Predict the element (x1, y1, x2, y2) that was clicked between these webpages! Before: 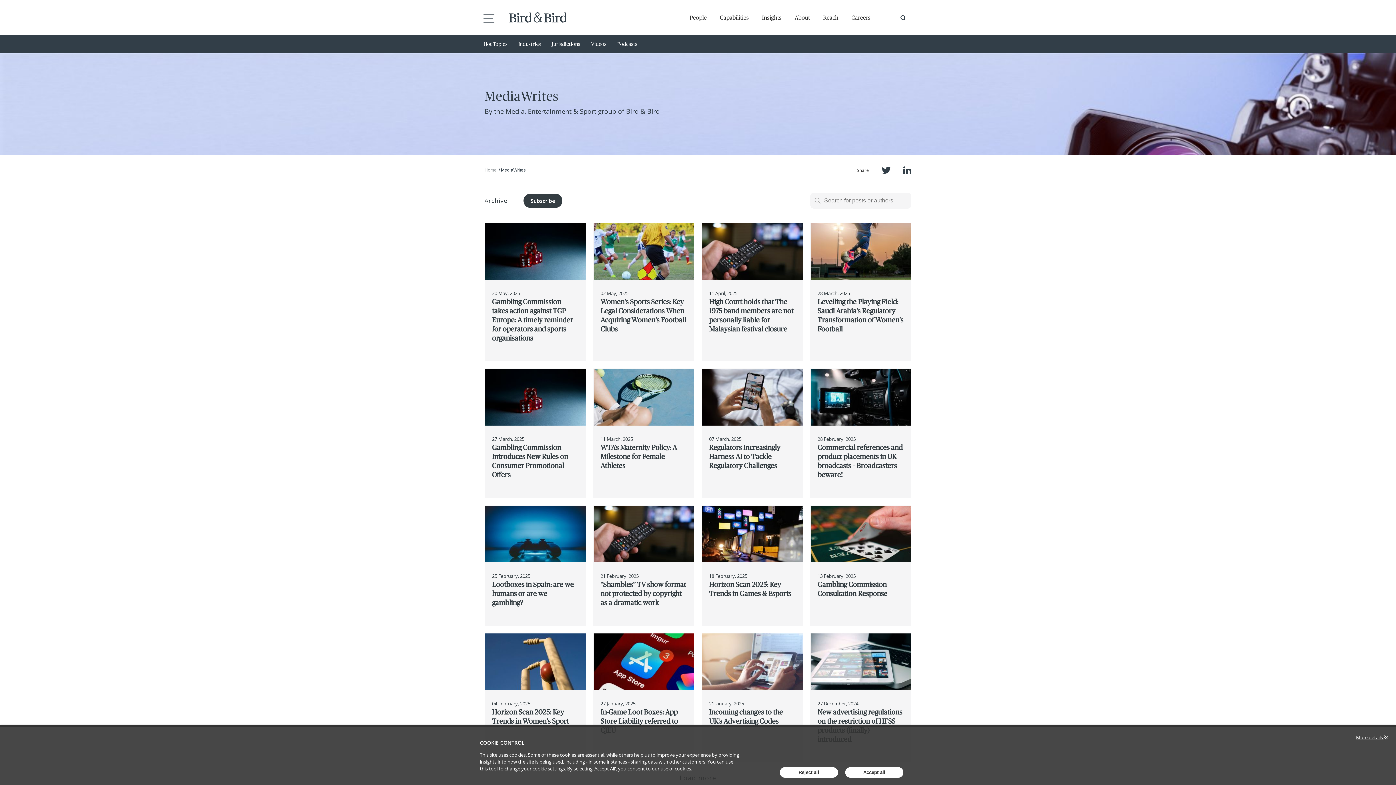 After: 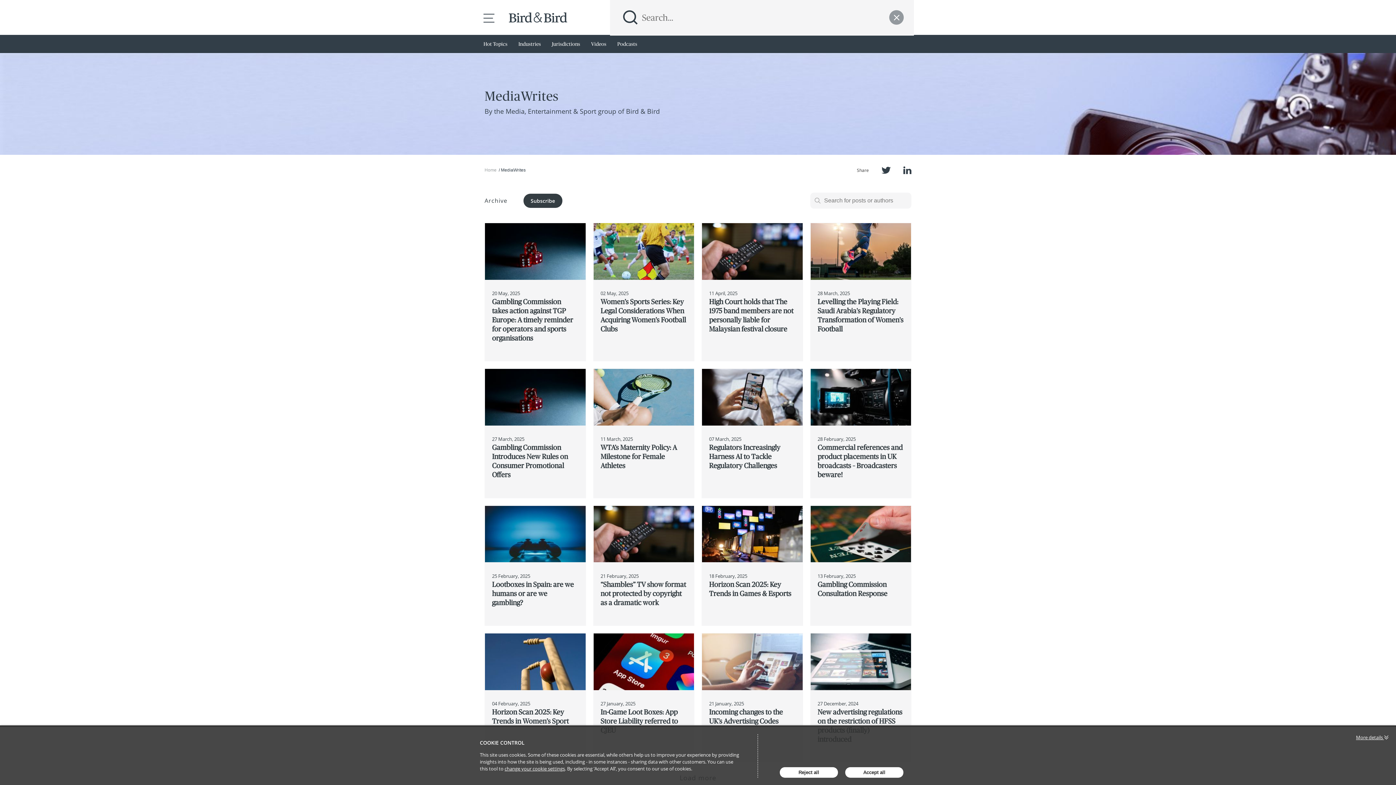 Action: bbox: (898, 13, 908, 21)